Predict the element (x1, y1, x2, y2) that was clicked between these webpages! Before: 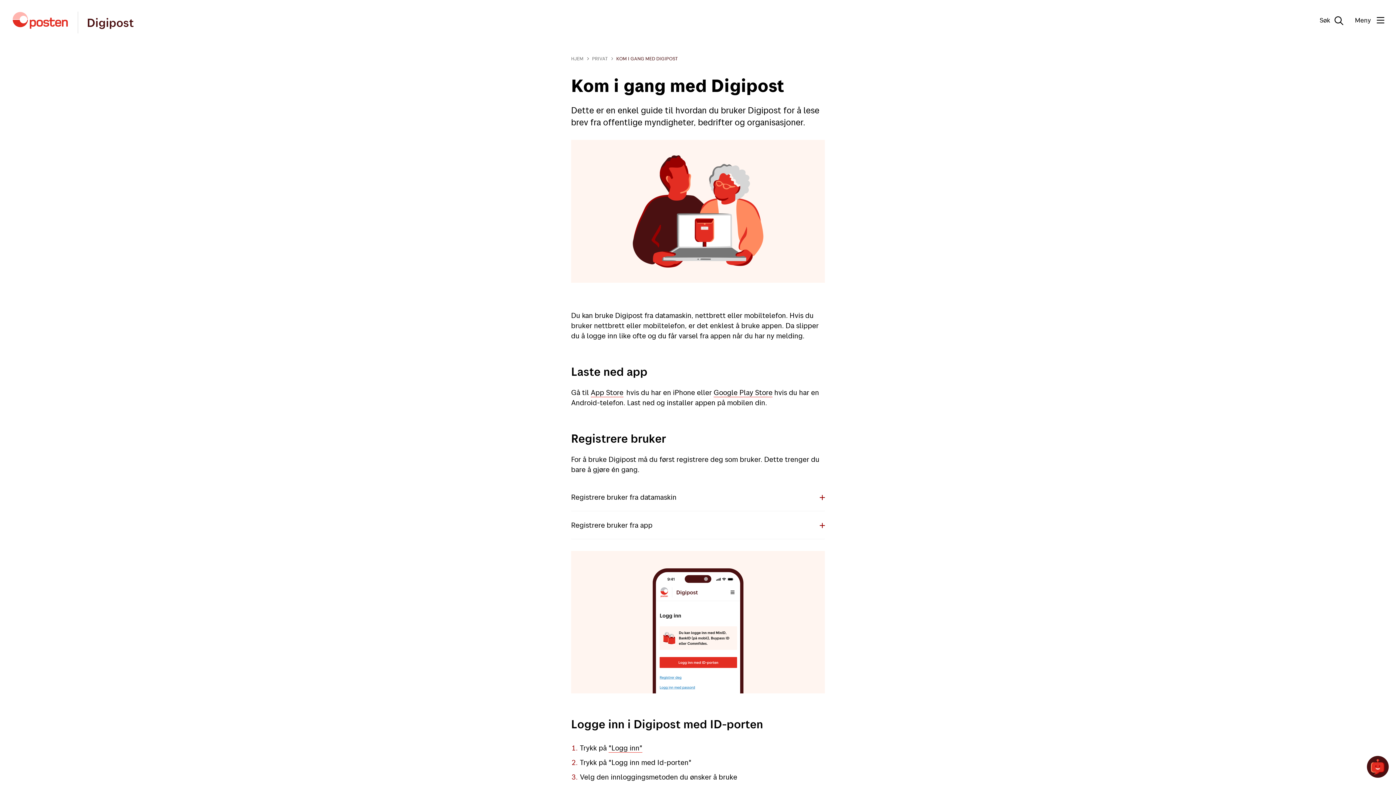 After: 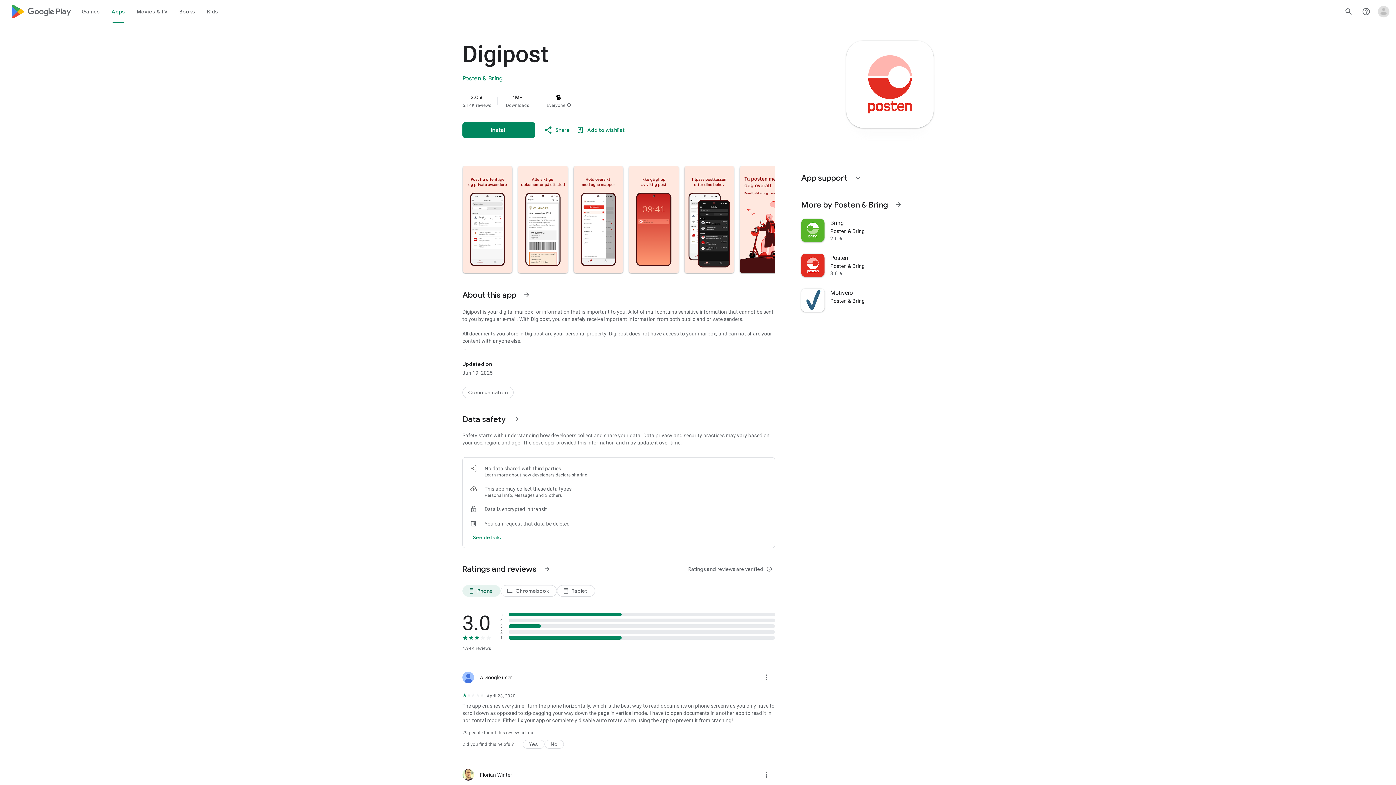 Action: bbox: (713, 387, 772, 397) label: Google Play Store